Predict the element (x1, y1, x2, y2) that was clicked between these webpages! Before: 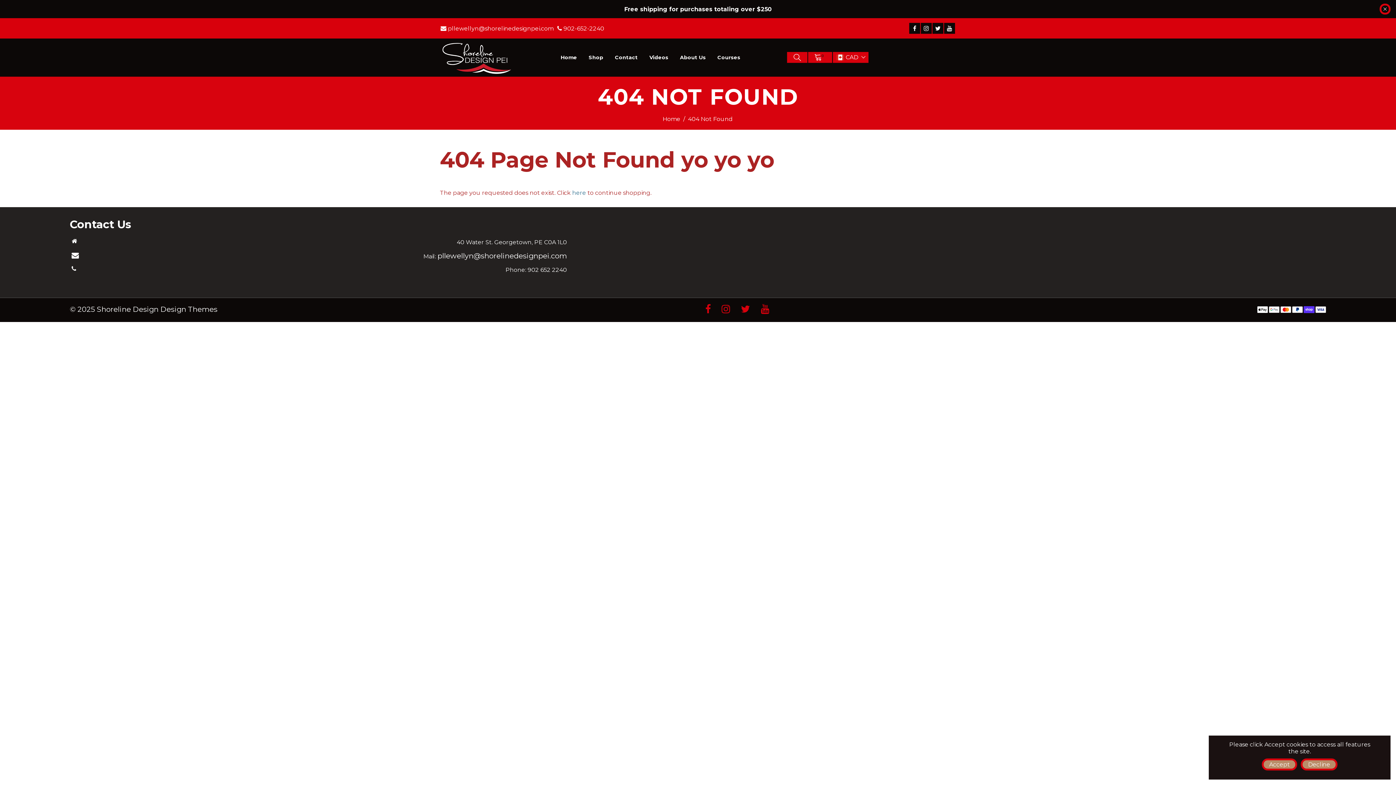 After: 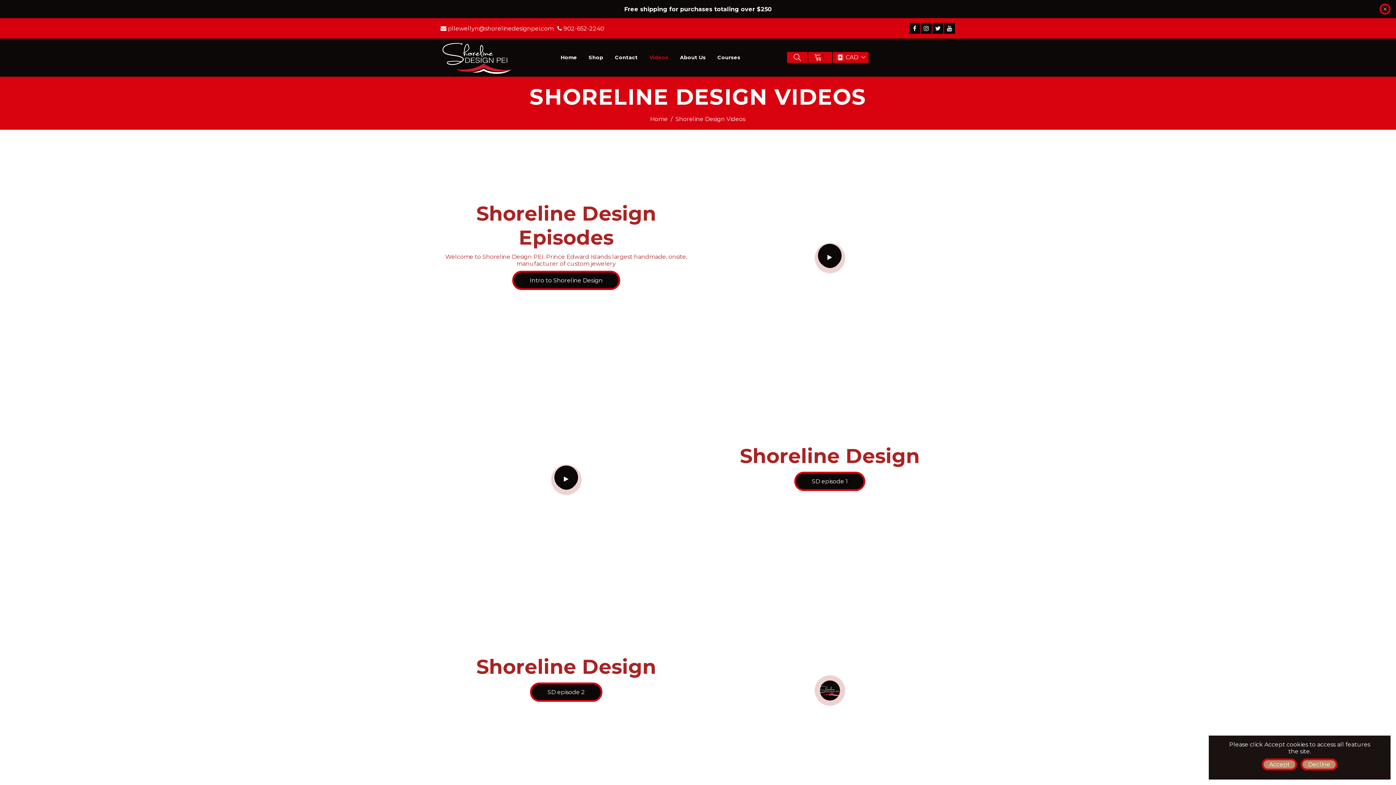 Action: label: Videos bbox: (644, 52, 673, 62)